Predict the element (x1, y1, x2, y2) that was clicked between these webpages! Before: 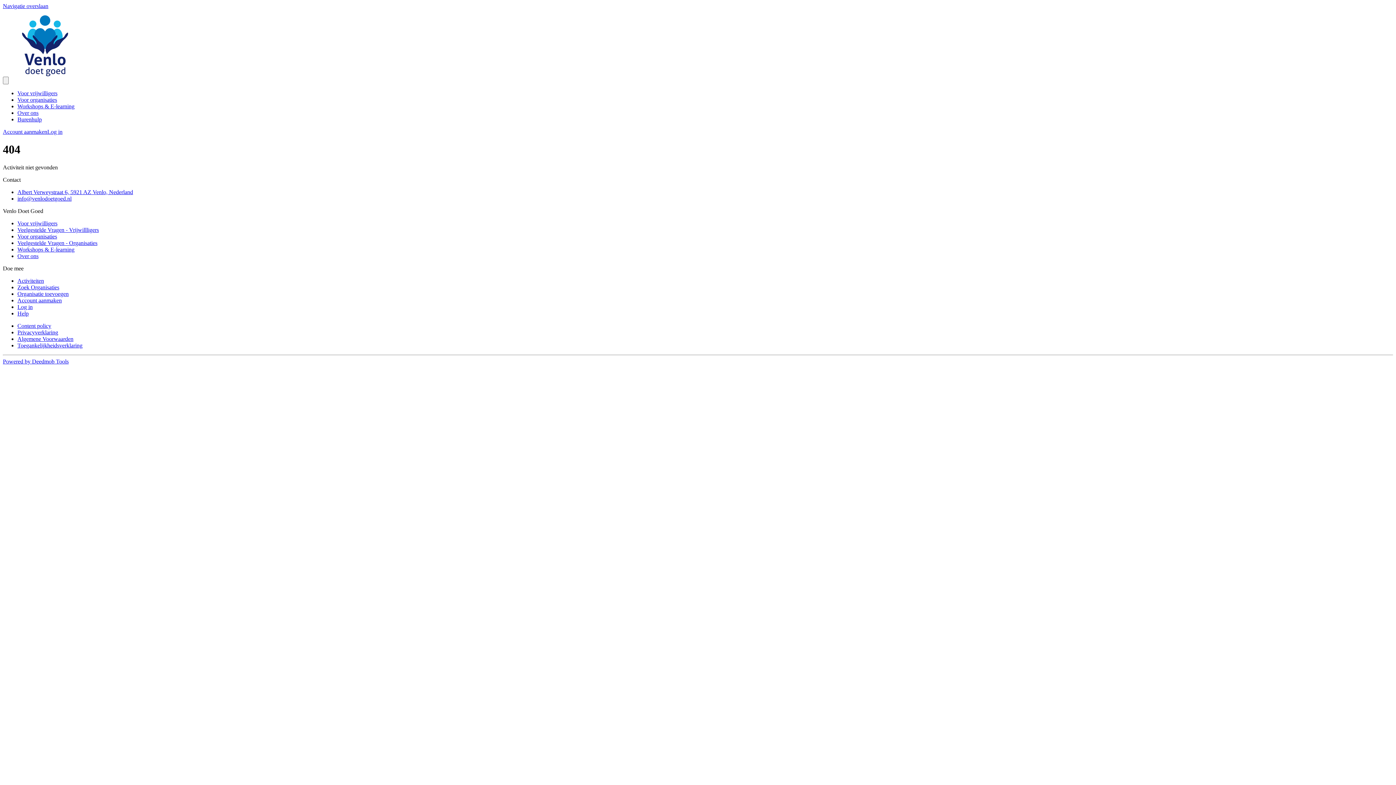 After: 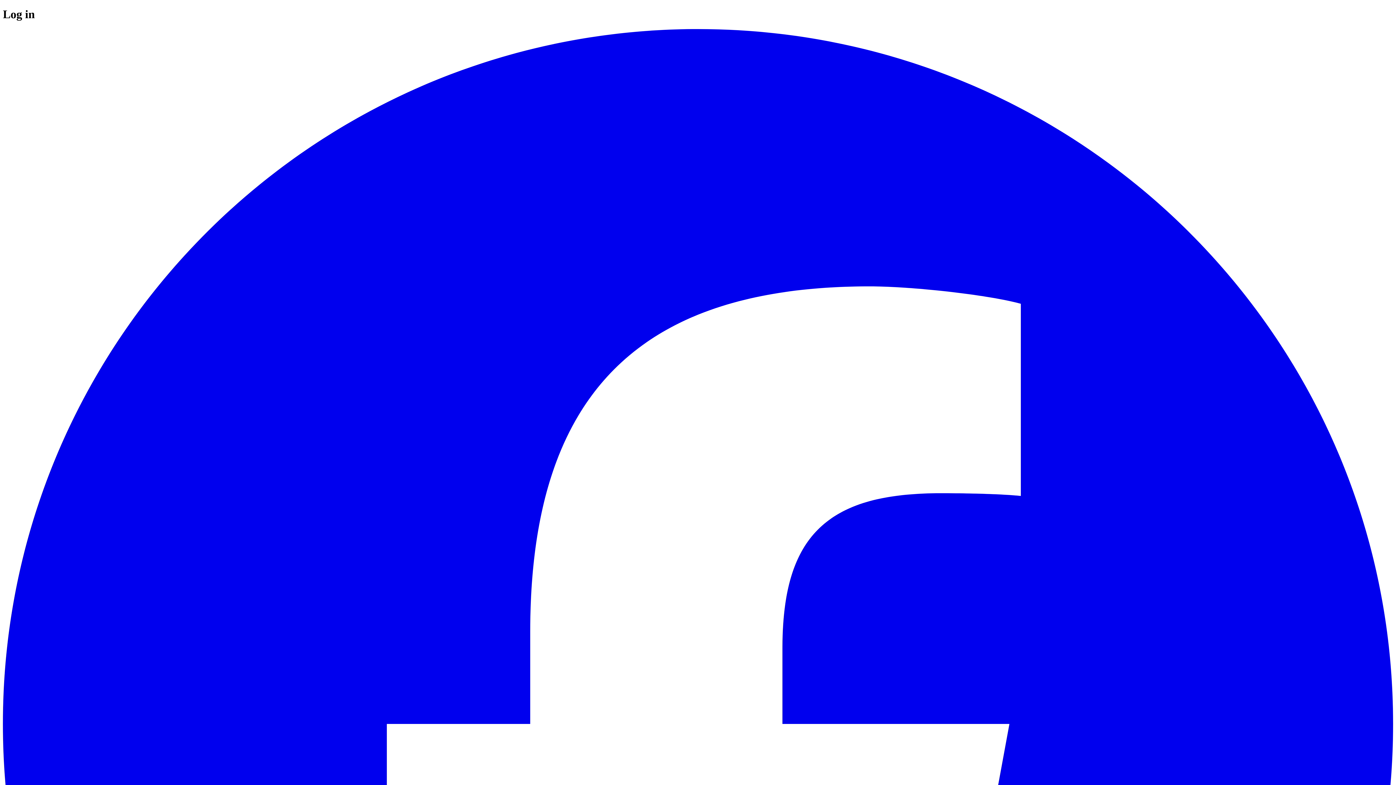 Action: label: Log in bbox: (17, 303, 32, 310)